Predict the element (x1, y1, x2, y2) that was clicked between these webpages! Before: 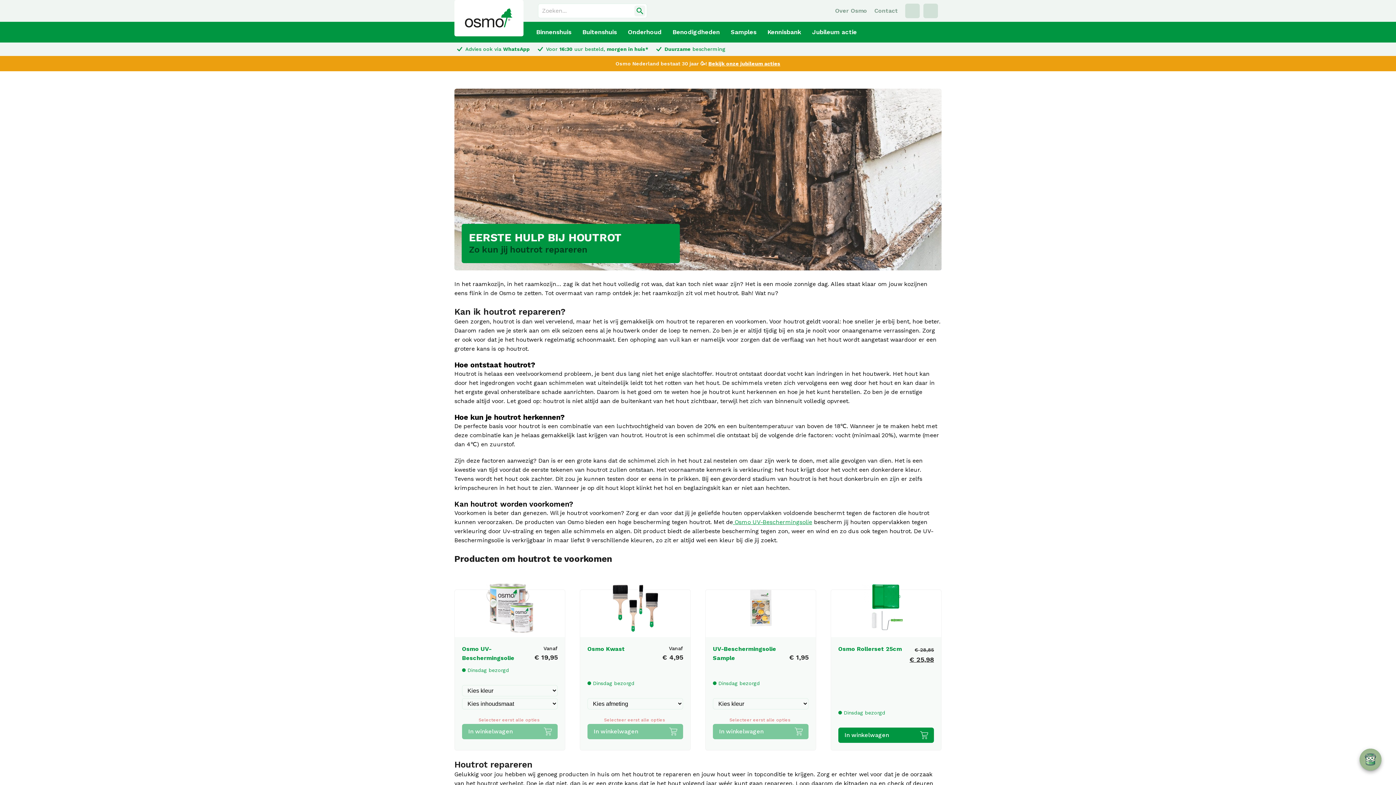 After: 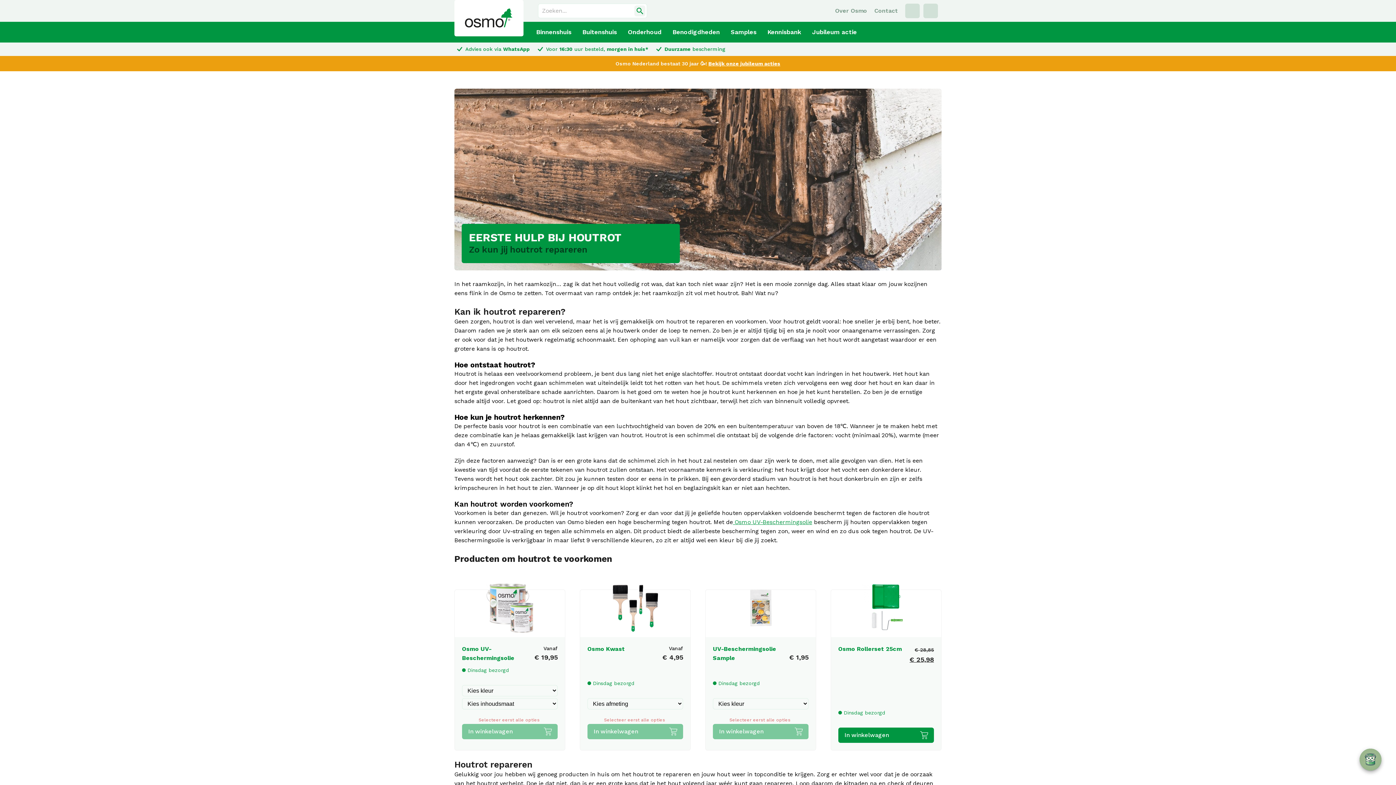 Action: bbox: (465, 46, 529, 51) label: Advies ook via WhatsApp